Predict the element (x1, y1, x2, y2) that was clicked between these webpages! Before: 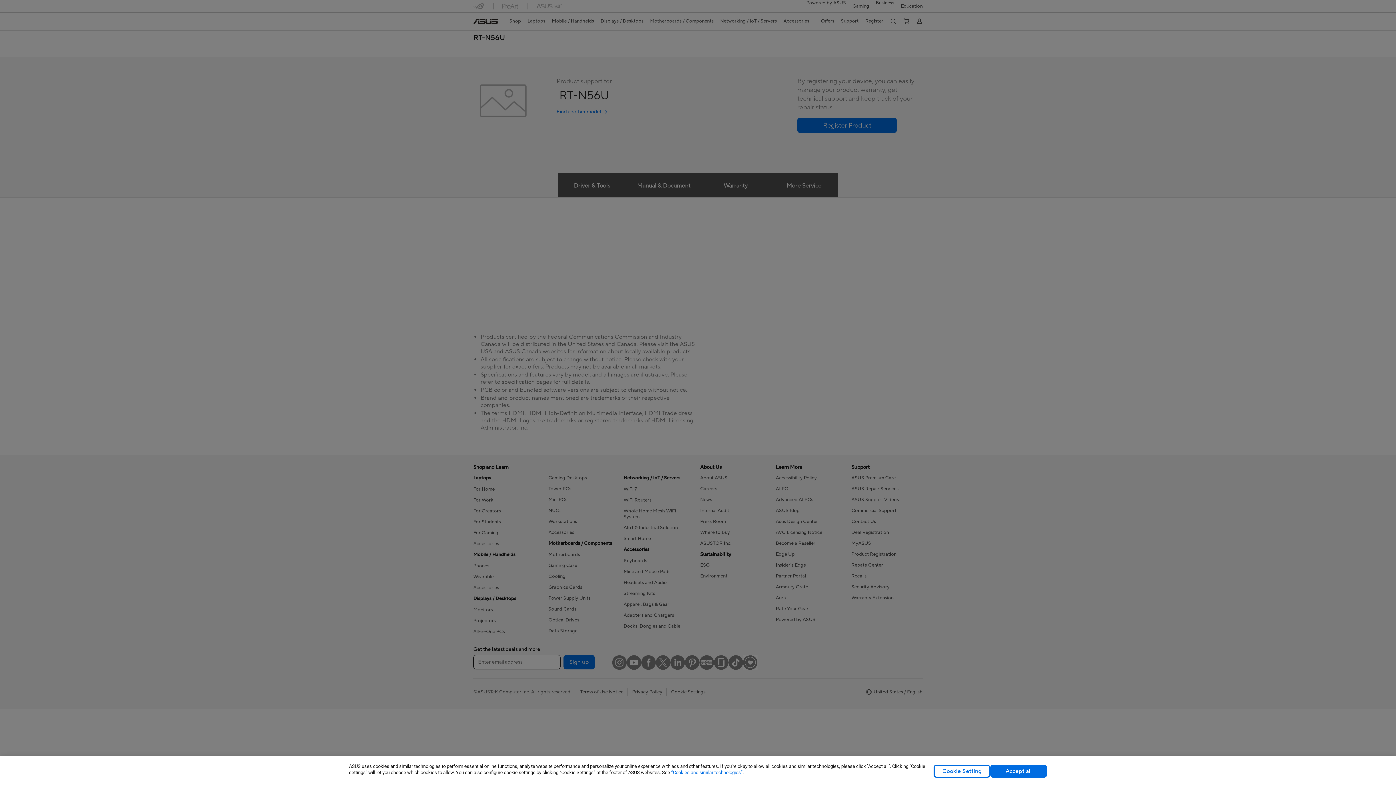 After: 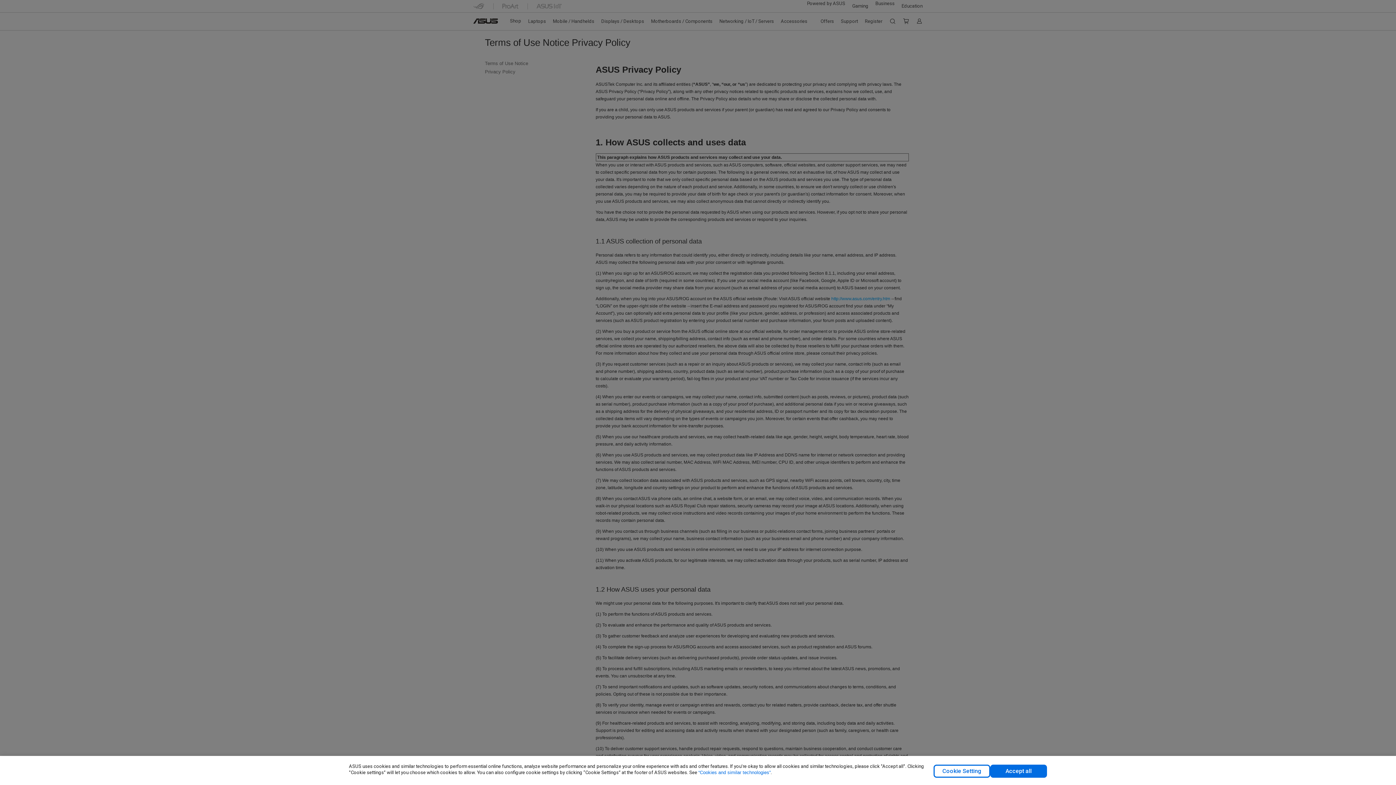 Action: bbox: (671, 770, 742, 775) label: “Cookies and similar technologies”